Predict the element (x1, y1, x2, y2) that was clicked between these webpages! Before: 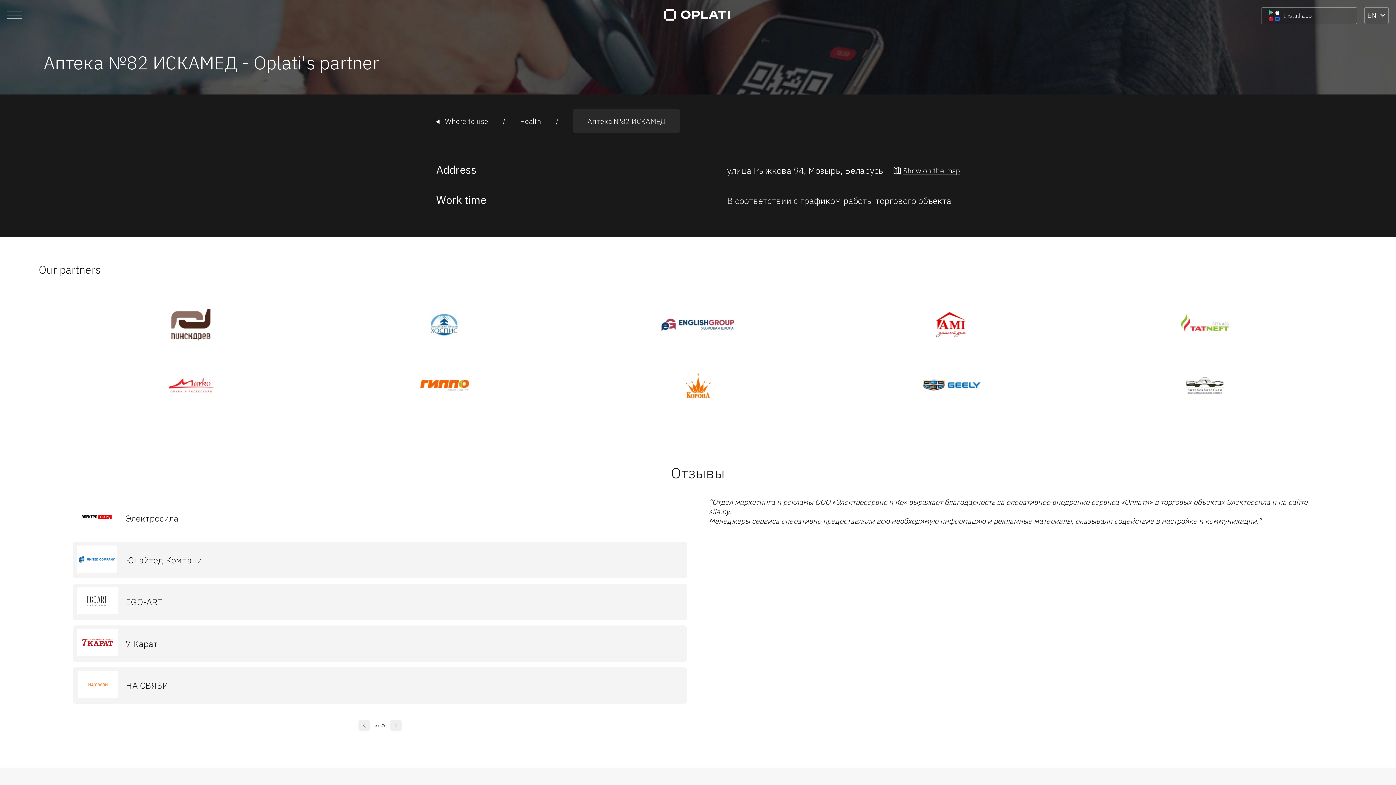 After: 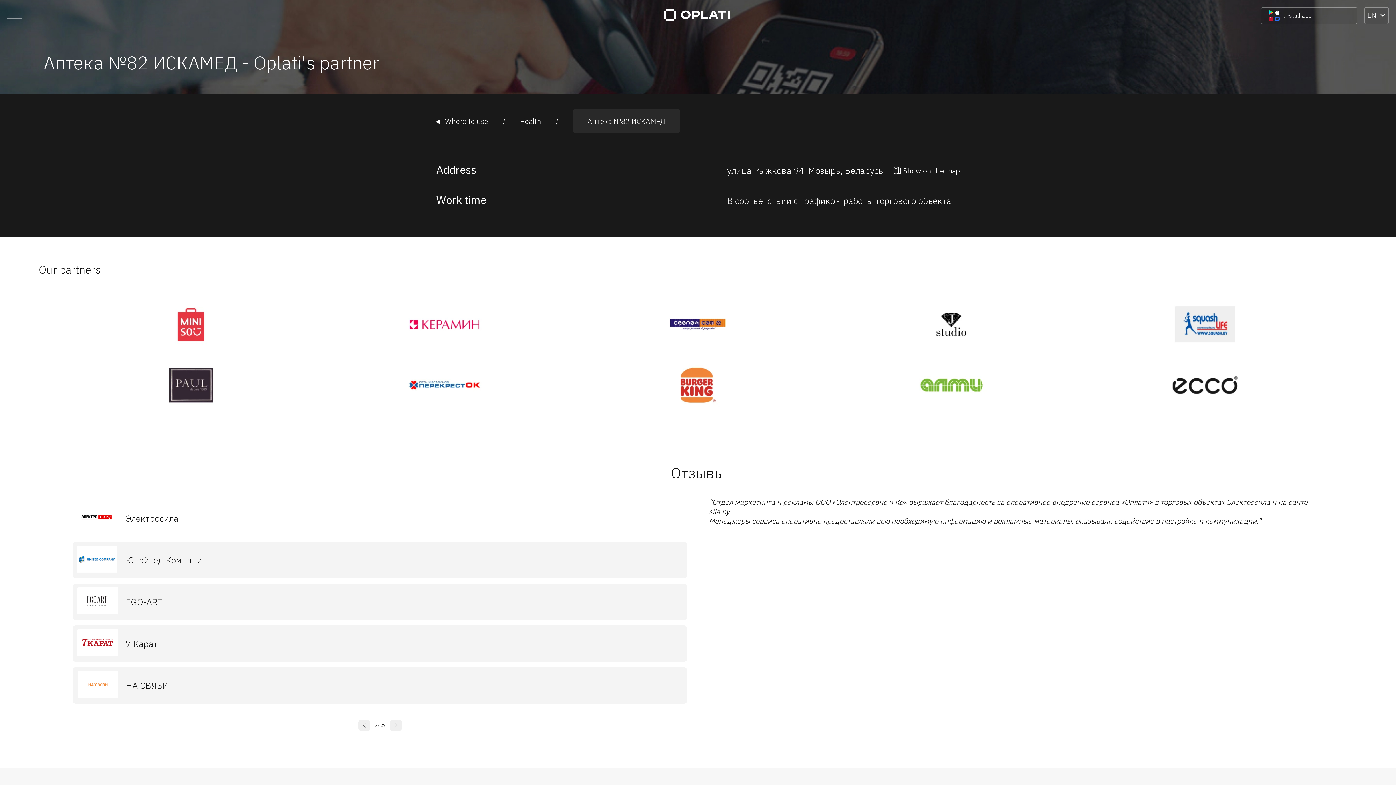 Action: bbox: (26, 351, 30, 360)